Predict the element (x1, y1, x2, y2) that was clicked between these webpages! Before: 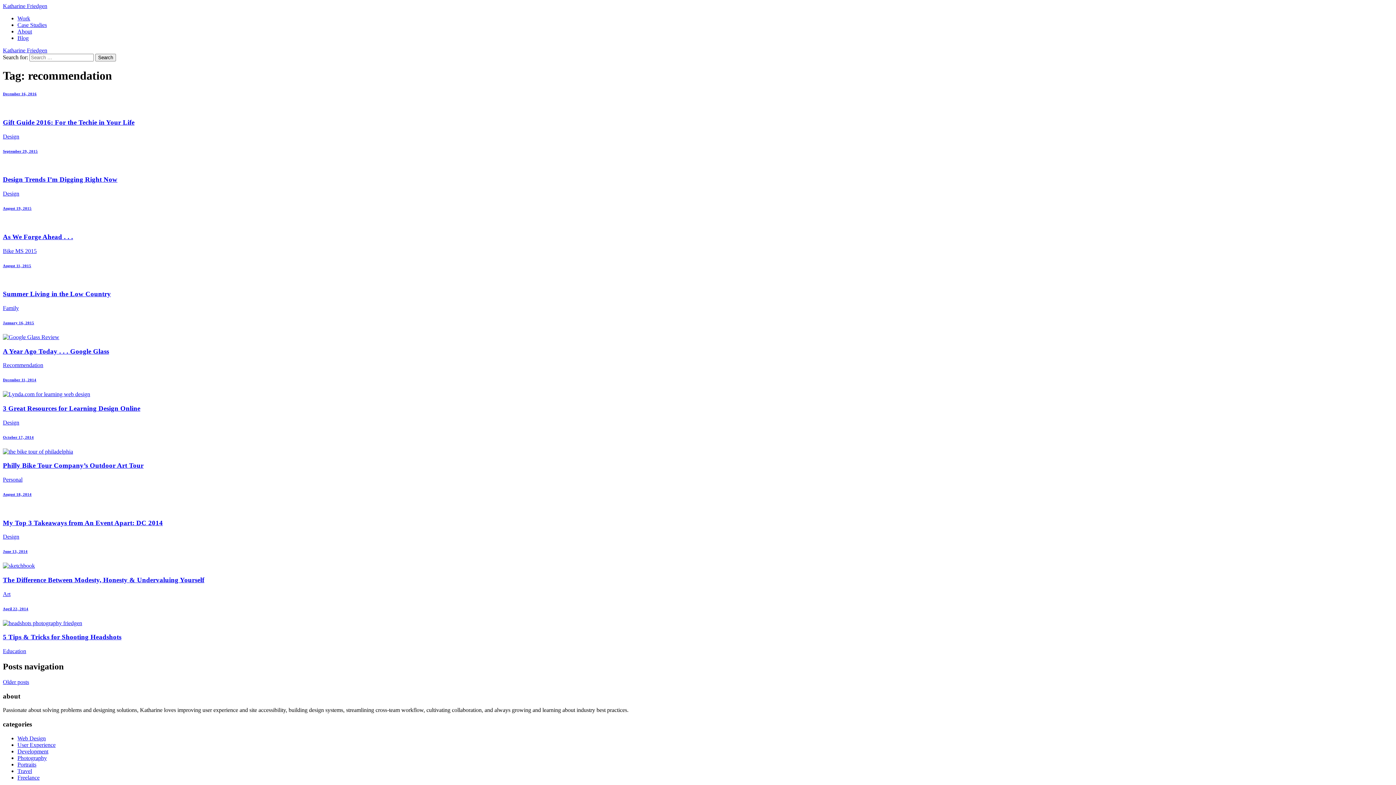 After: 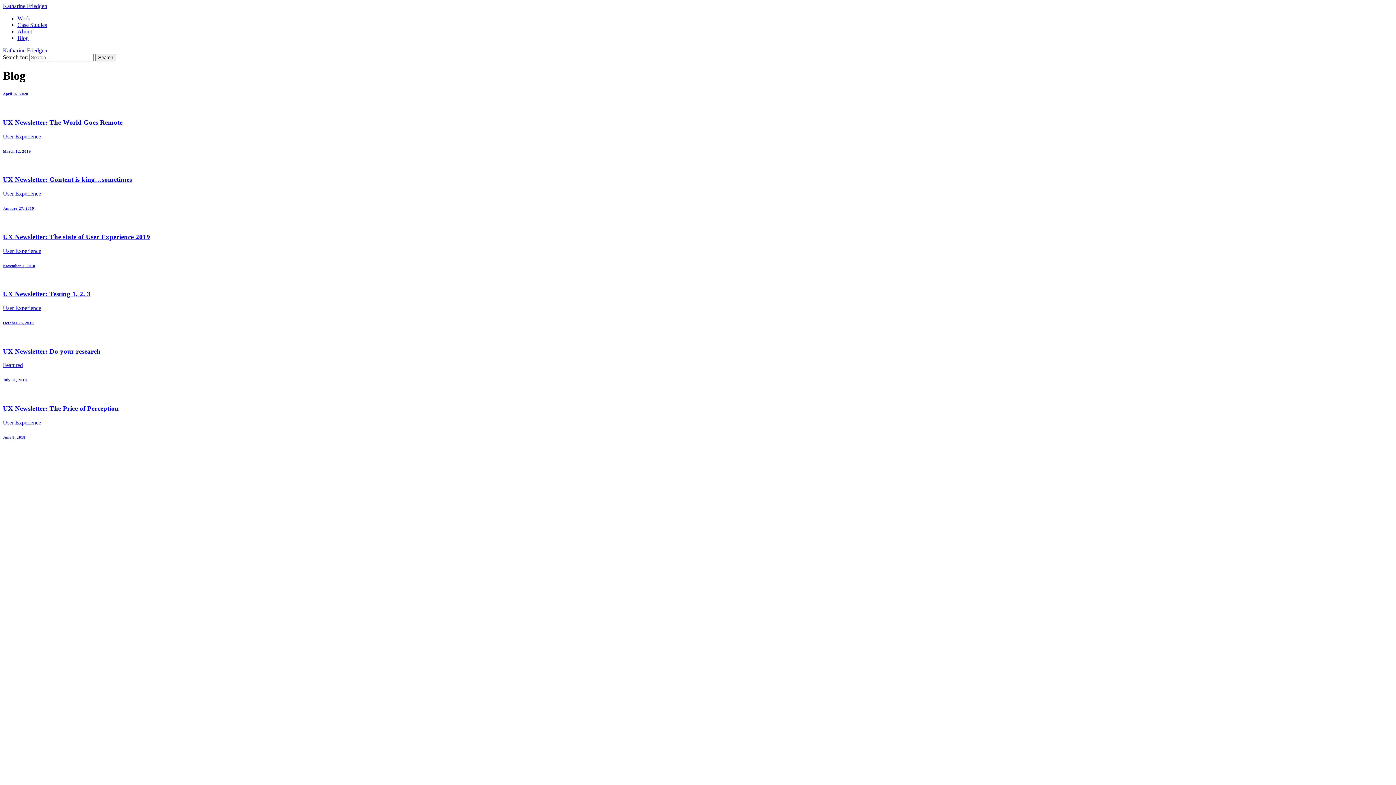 Action: bbox: (17, 34, 28, 41) label: Blog